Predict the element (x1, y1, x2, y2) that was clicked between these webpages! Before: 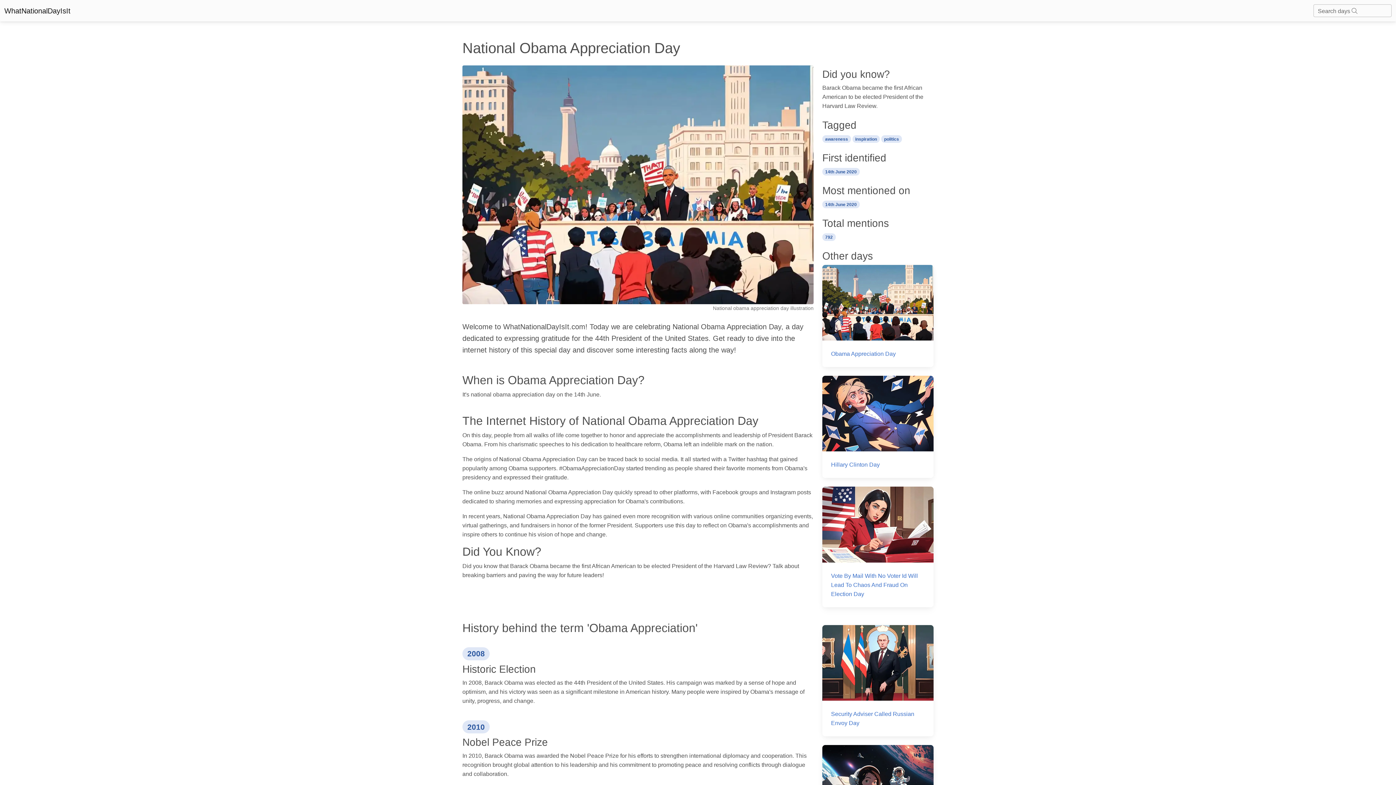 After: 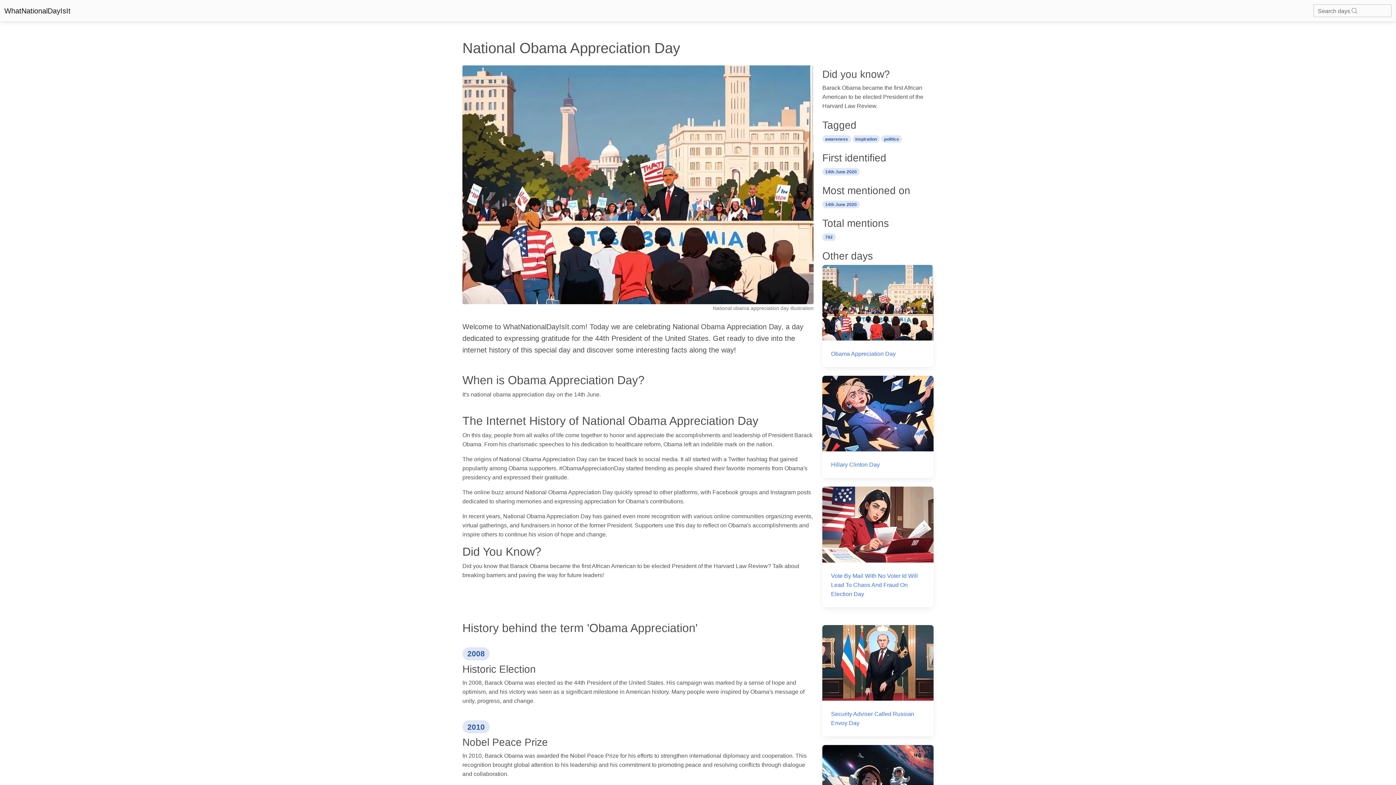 Action: label: Obama Appreciation Day bbox: (822, 264, 933, 367)